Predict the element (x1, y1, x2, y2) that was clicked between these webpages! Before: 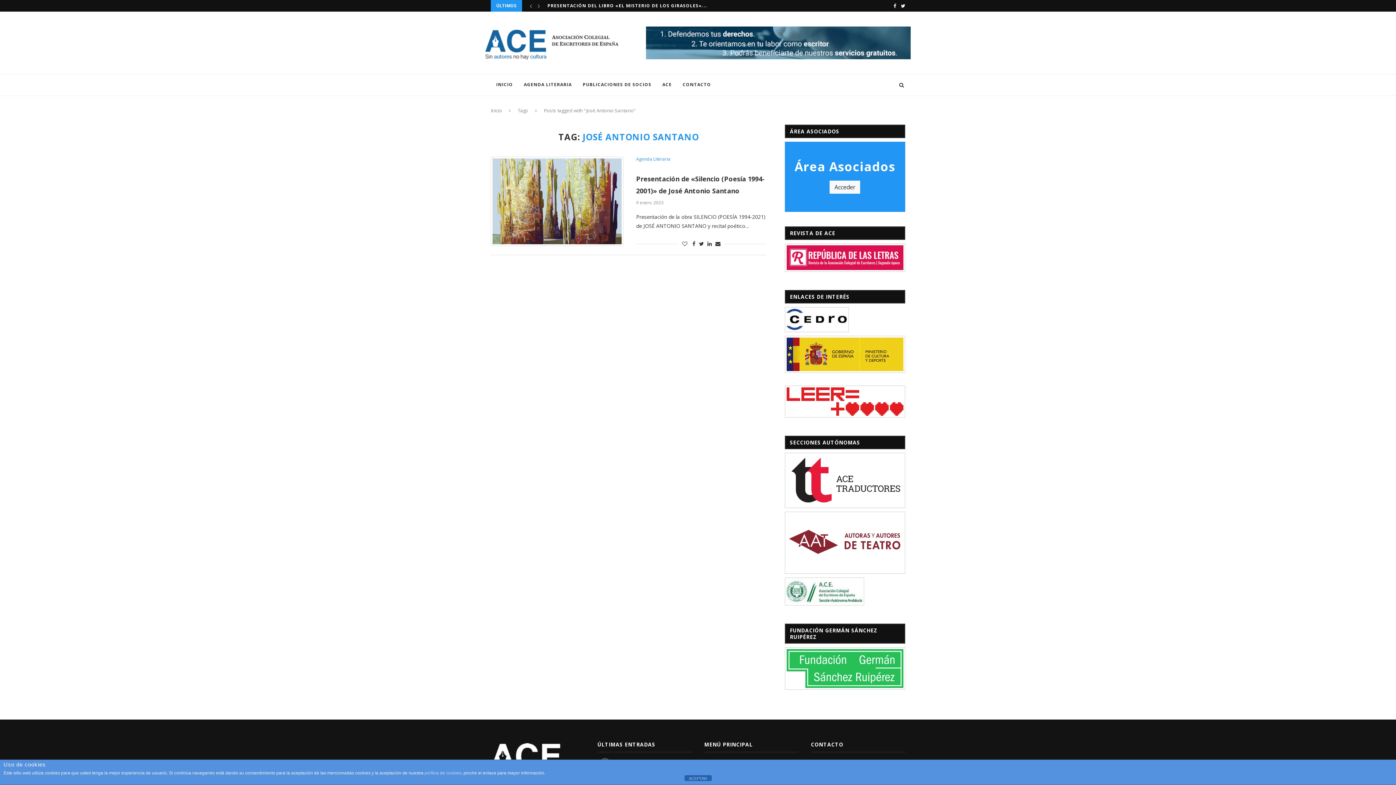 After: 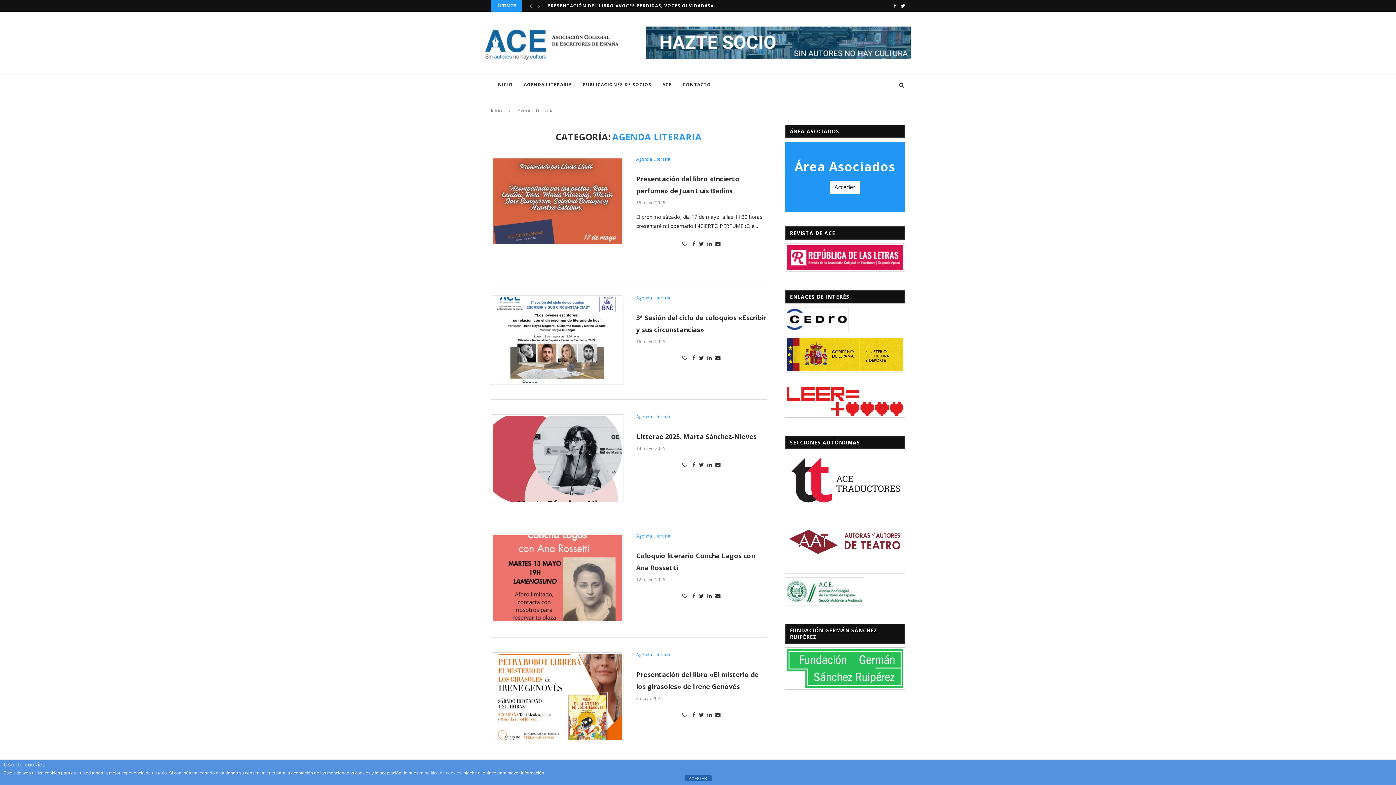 Action: label: Agenda Literaria bbox: (636, 156, 670, 161)